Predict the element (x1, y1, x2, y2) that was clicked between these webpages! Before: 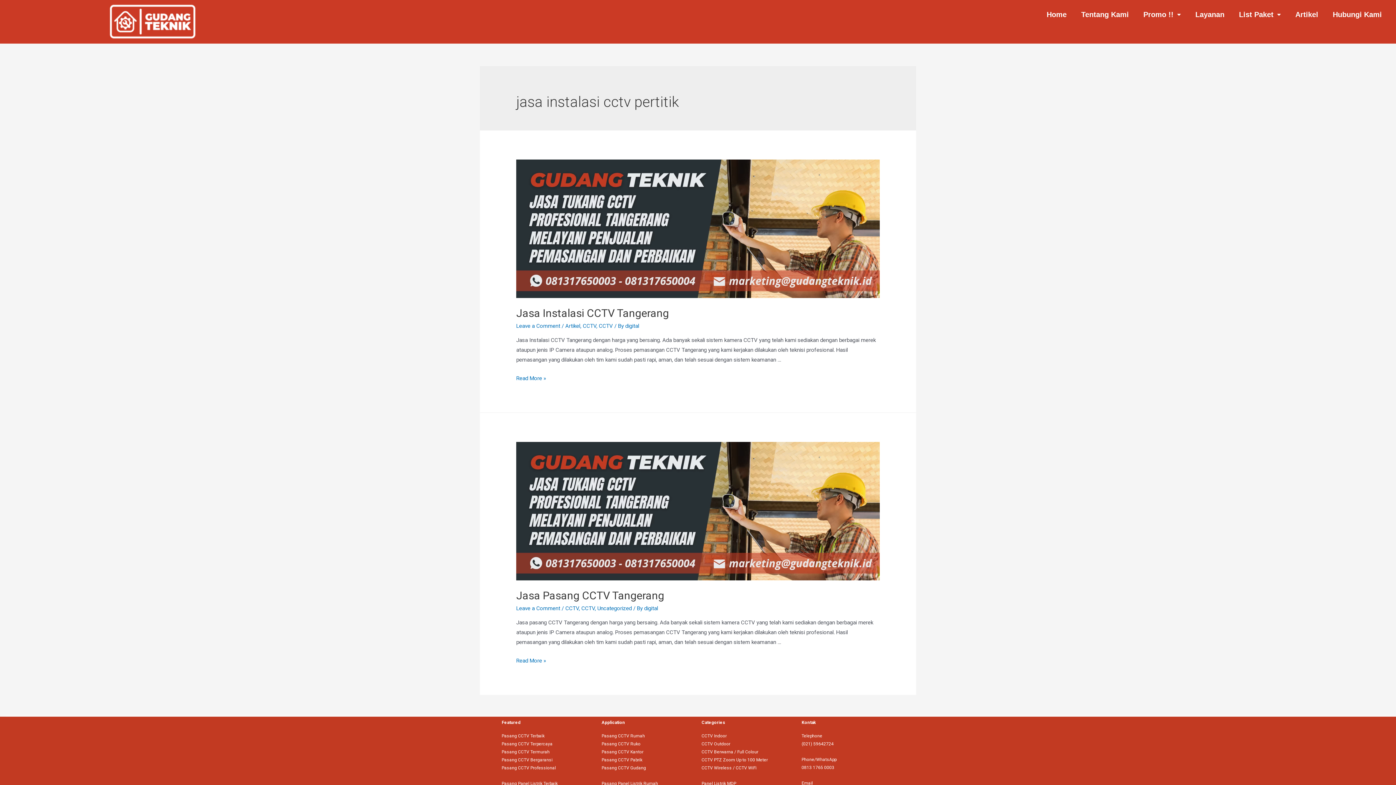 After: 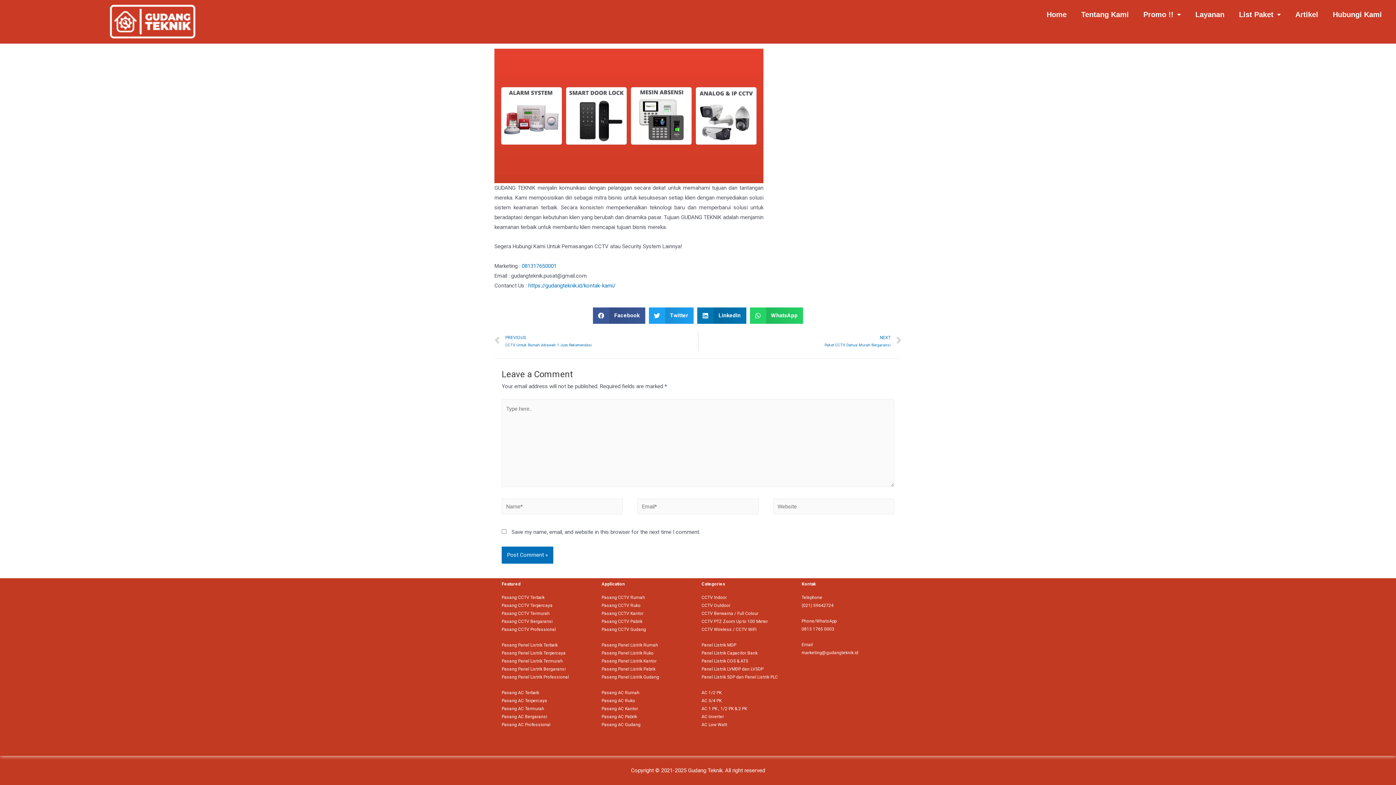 Action: label: Leave a Comment bbox: (516, 605, 560, 612)